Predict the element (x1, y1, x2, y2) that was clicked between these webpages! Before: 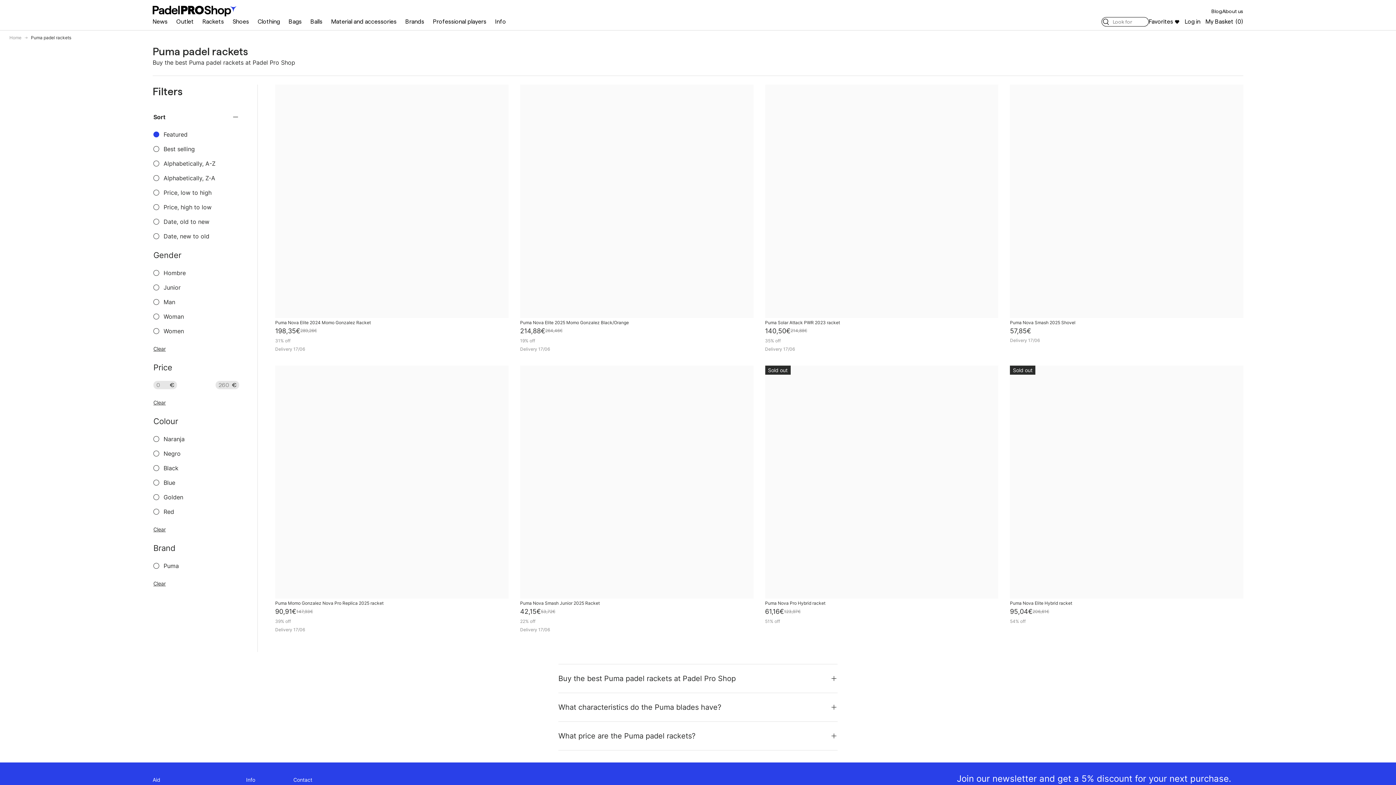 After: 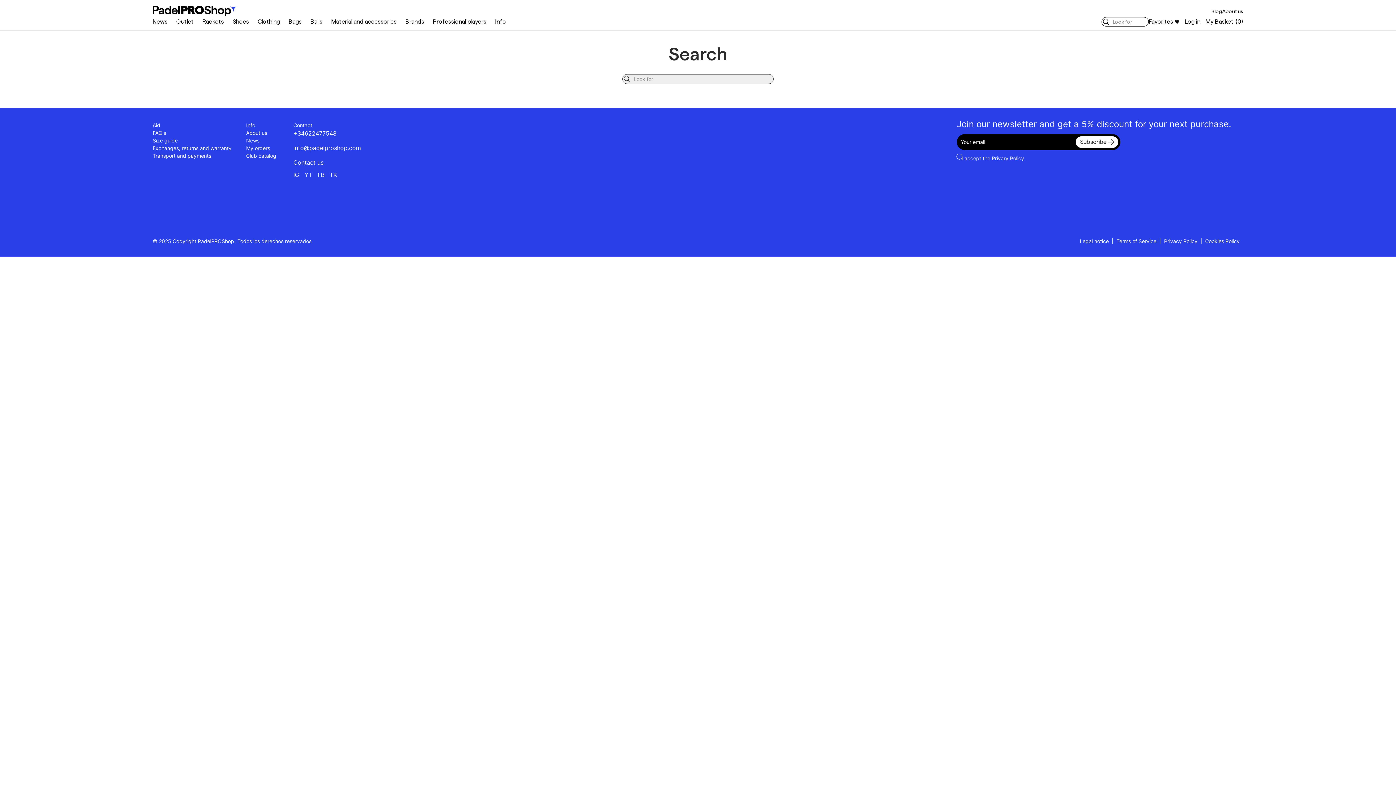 Action: label: Search bbox: (1101, 17, 1109, 26)